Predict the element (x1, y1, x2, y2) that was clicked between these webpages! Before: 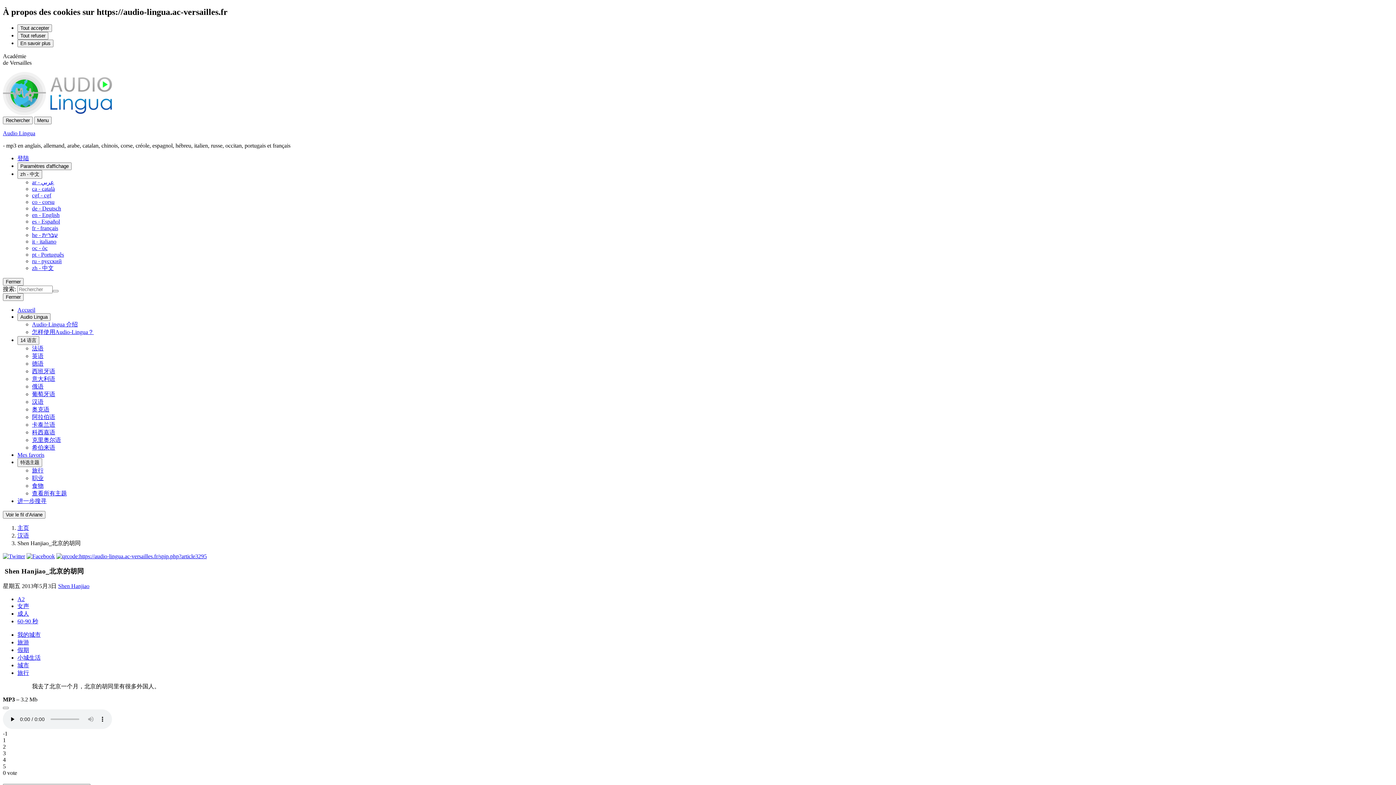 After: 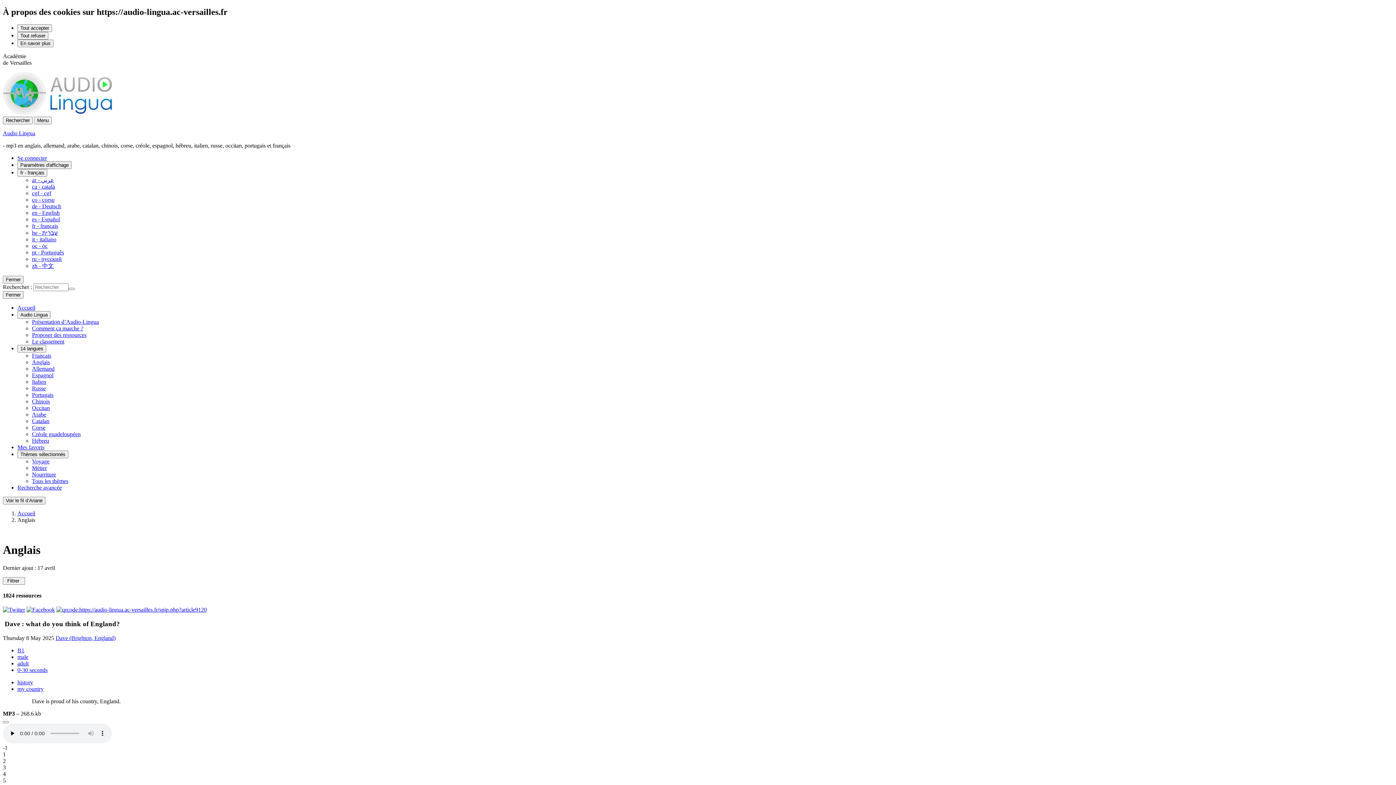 Action: label: Ouvrir la rubrique 英语 bbox: (32, 353, 43, 359)